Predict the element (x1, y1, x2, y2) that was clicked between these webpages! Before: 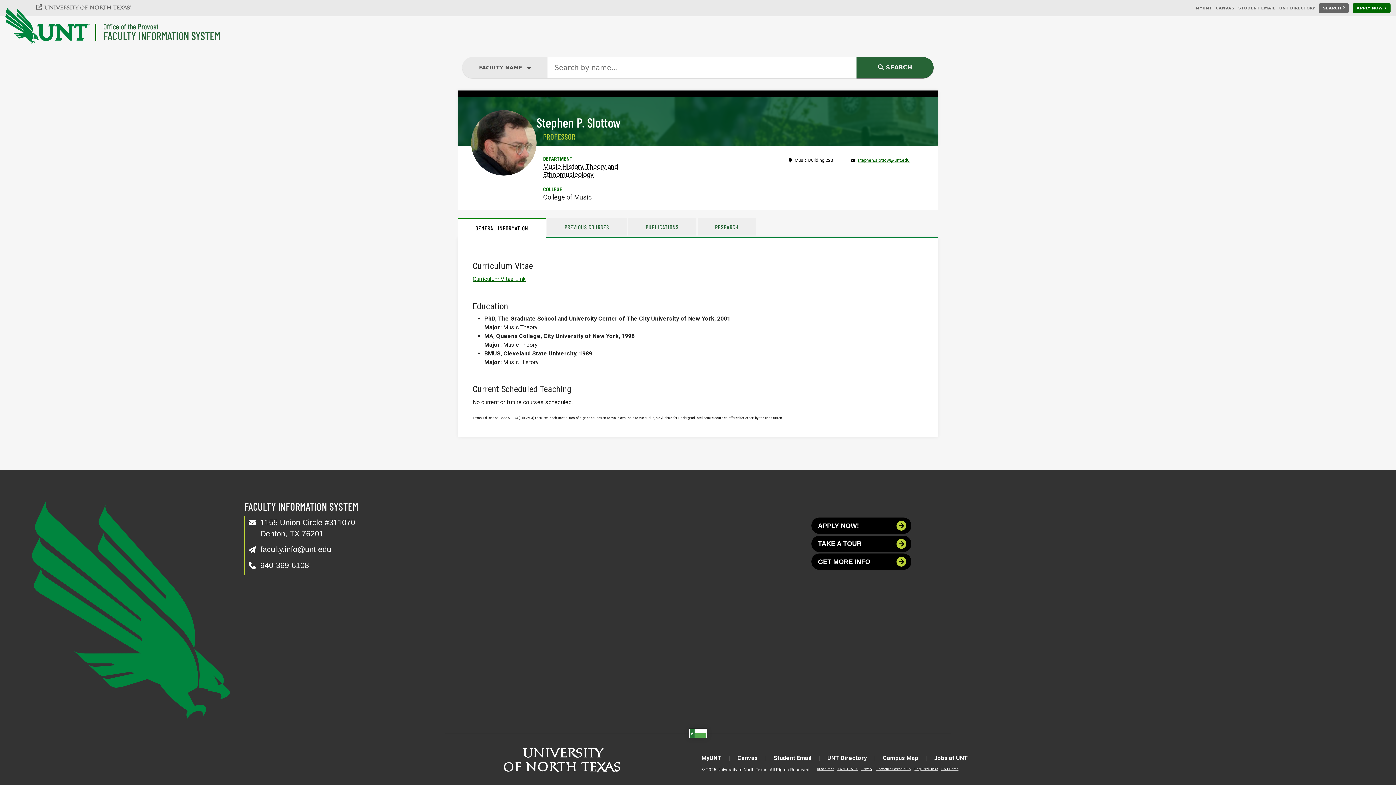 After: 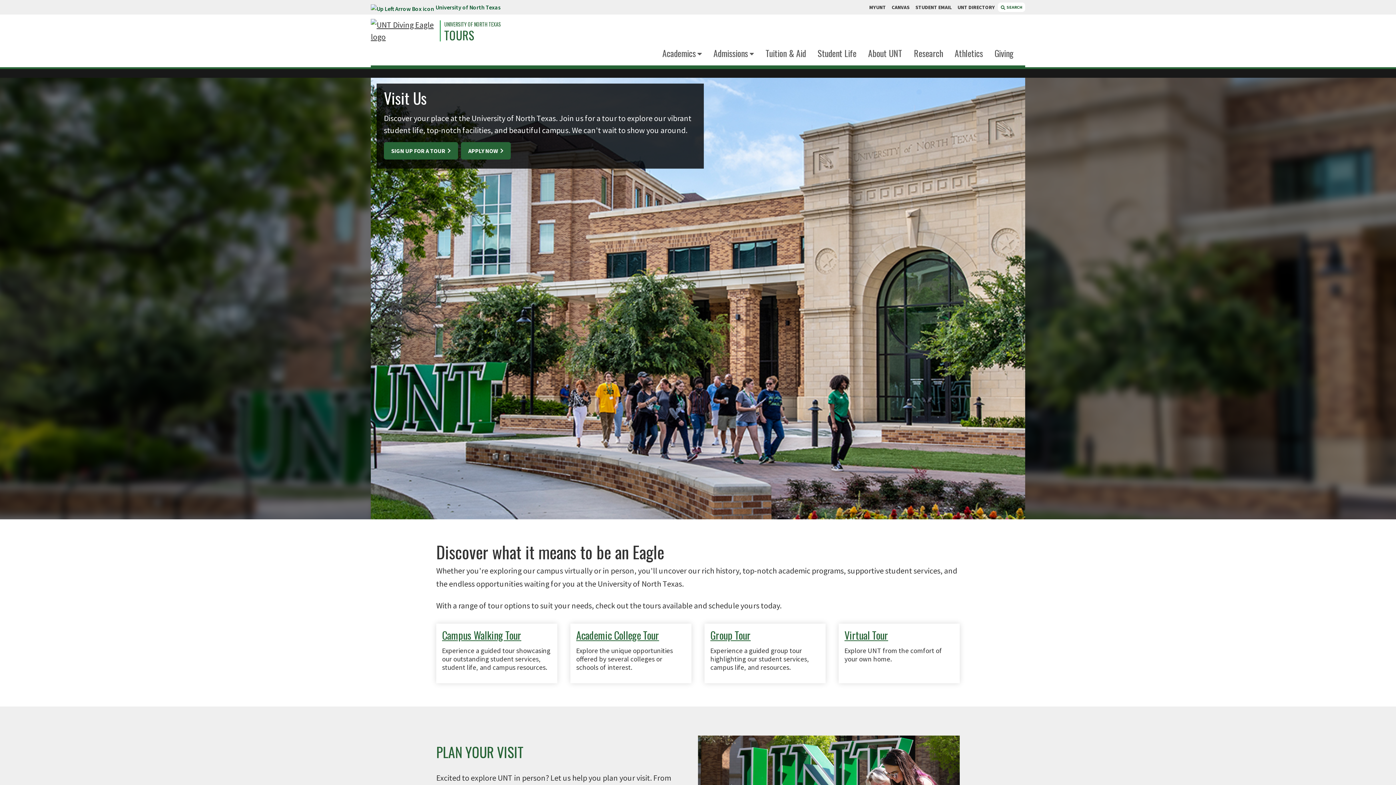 Action: label: TAKE A TOUR bbox: (811, 535, 911, 552)